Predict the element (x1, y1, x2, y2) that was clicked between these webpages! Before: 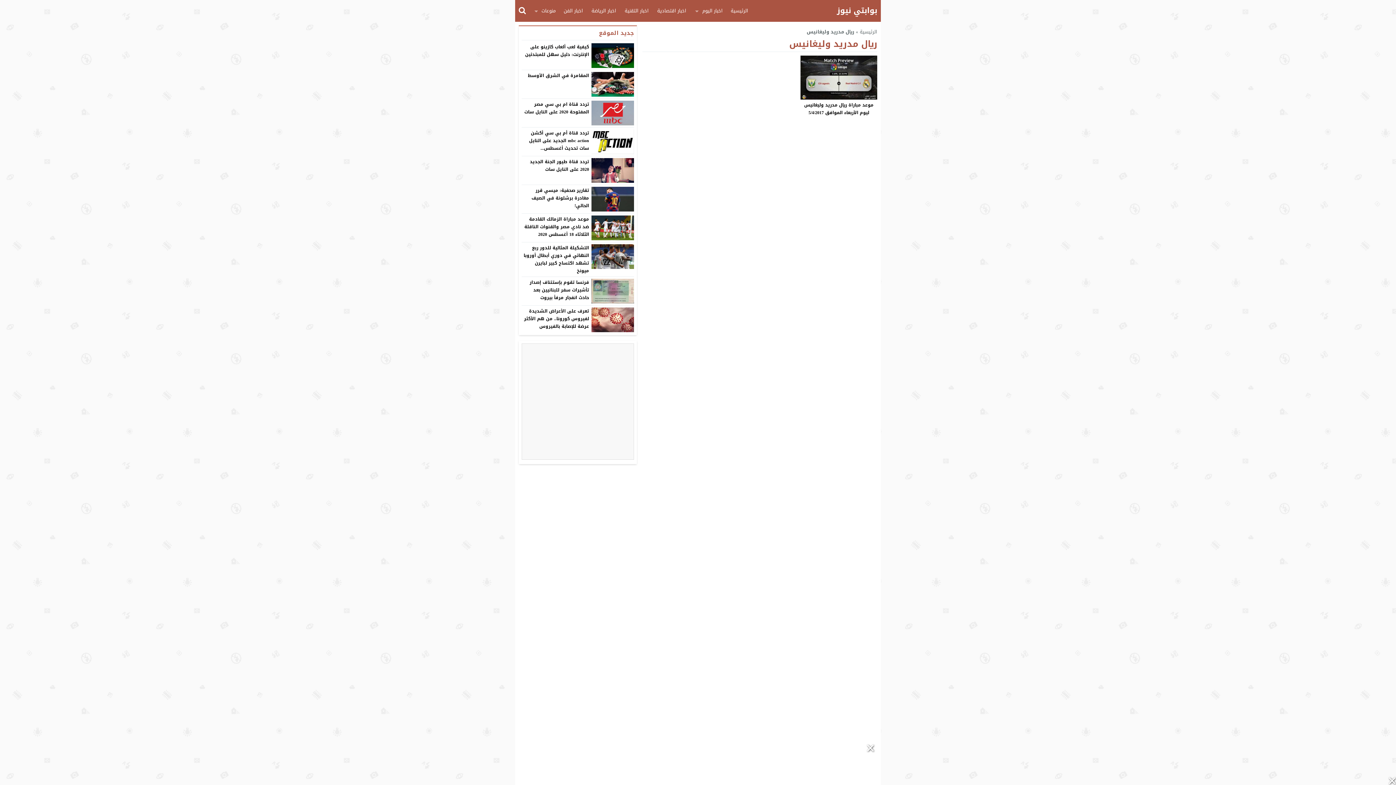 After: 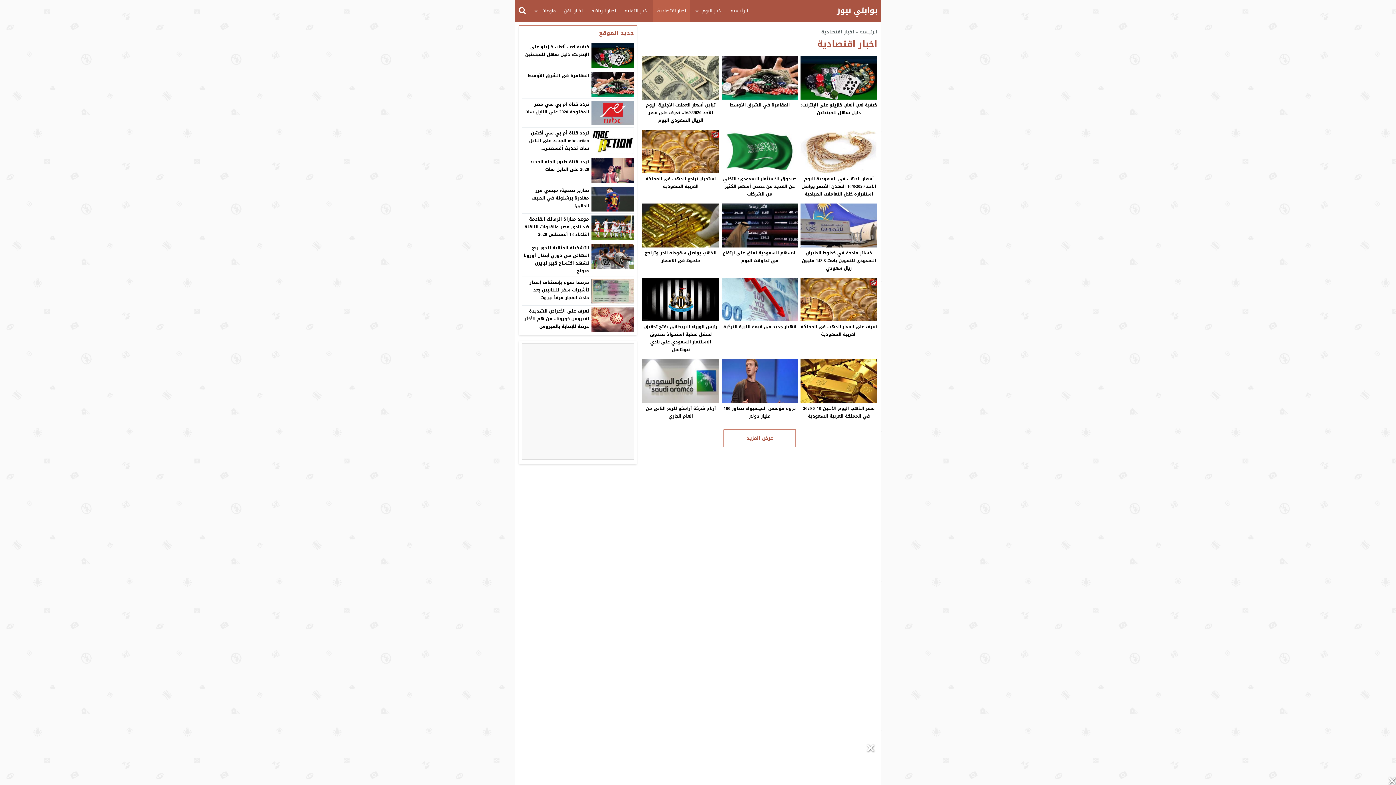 Action: label: اخبار اقتصادية bbox: (653, 0, 690, 21)